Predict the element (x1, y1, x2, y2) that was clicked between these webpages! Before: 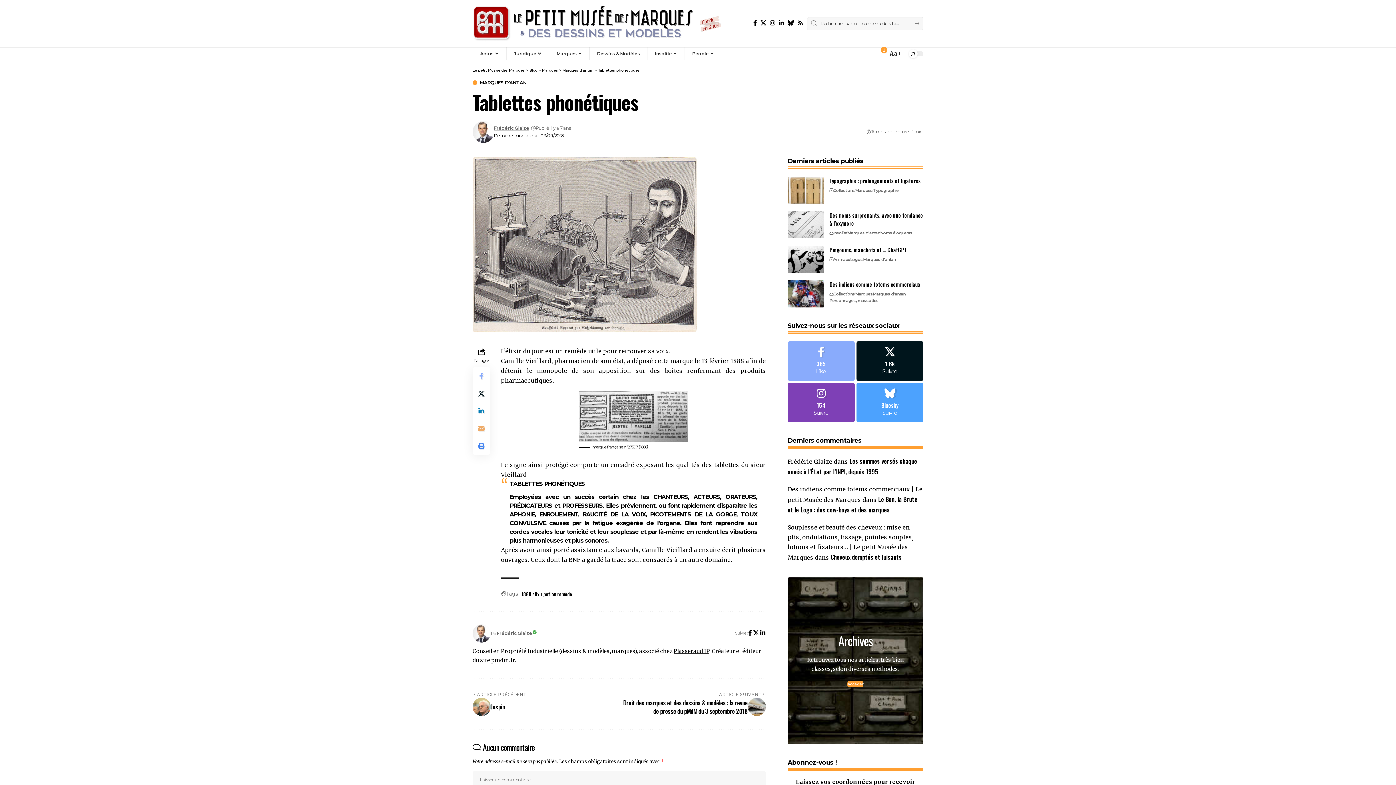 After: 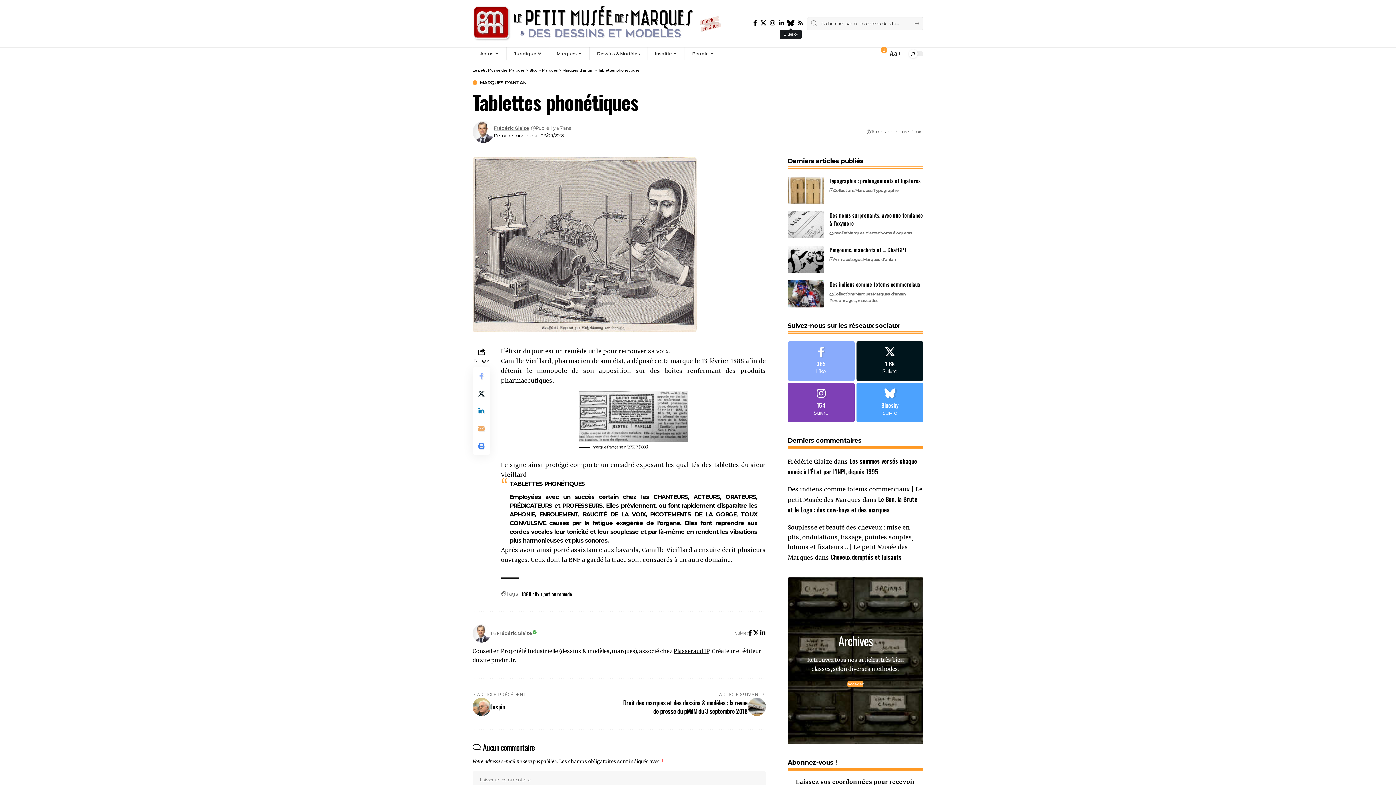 Action: label: Bluesky bbox: (785, 18, 796, 28)